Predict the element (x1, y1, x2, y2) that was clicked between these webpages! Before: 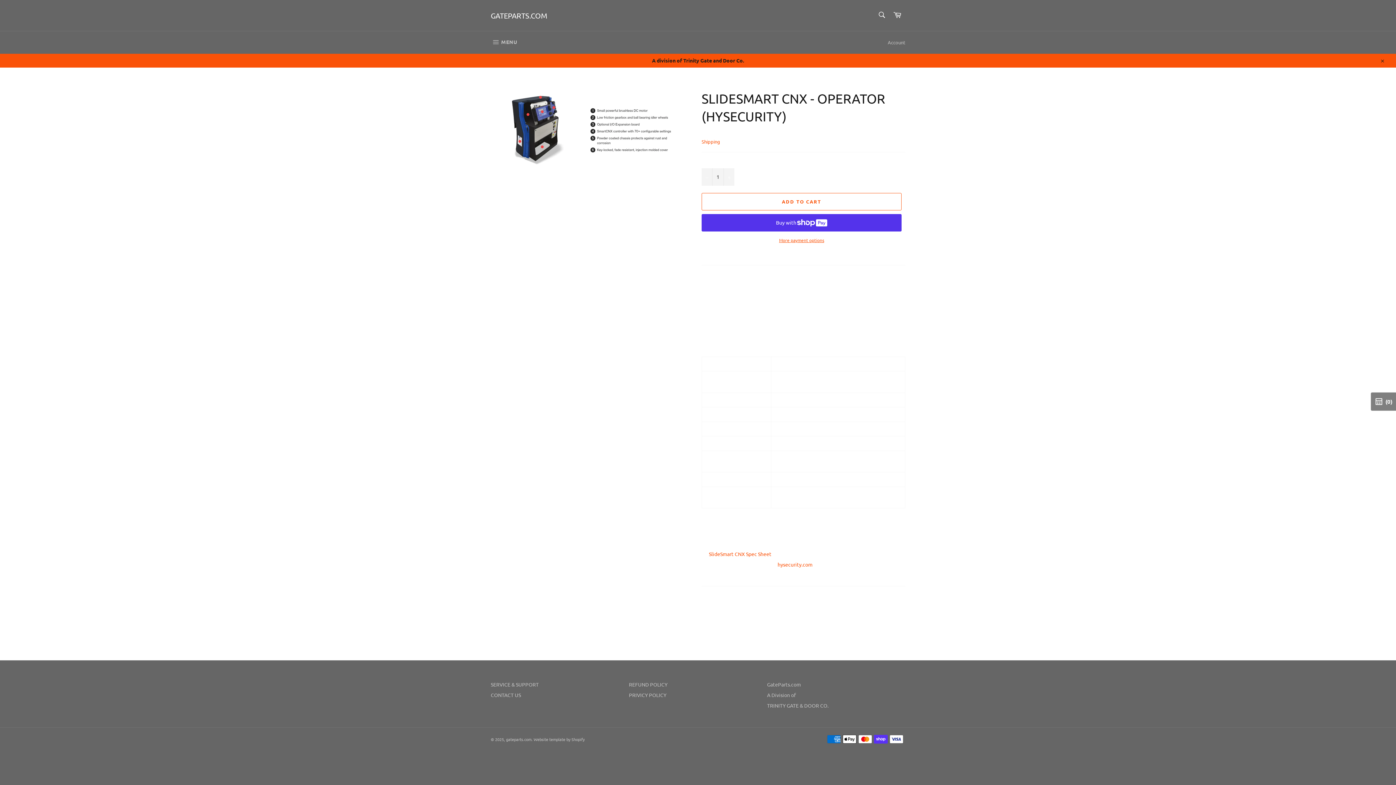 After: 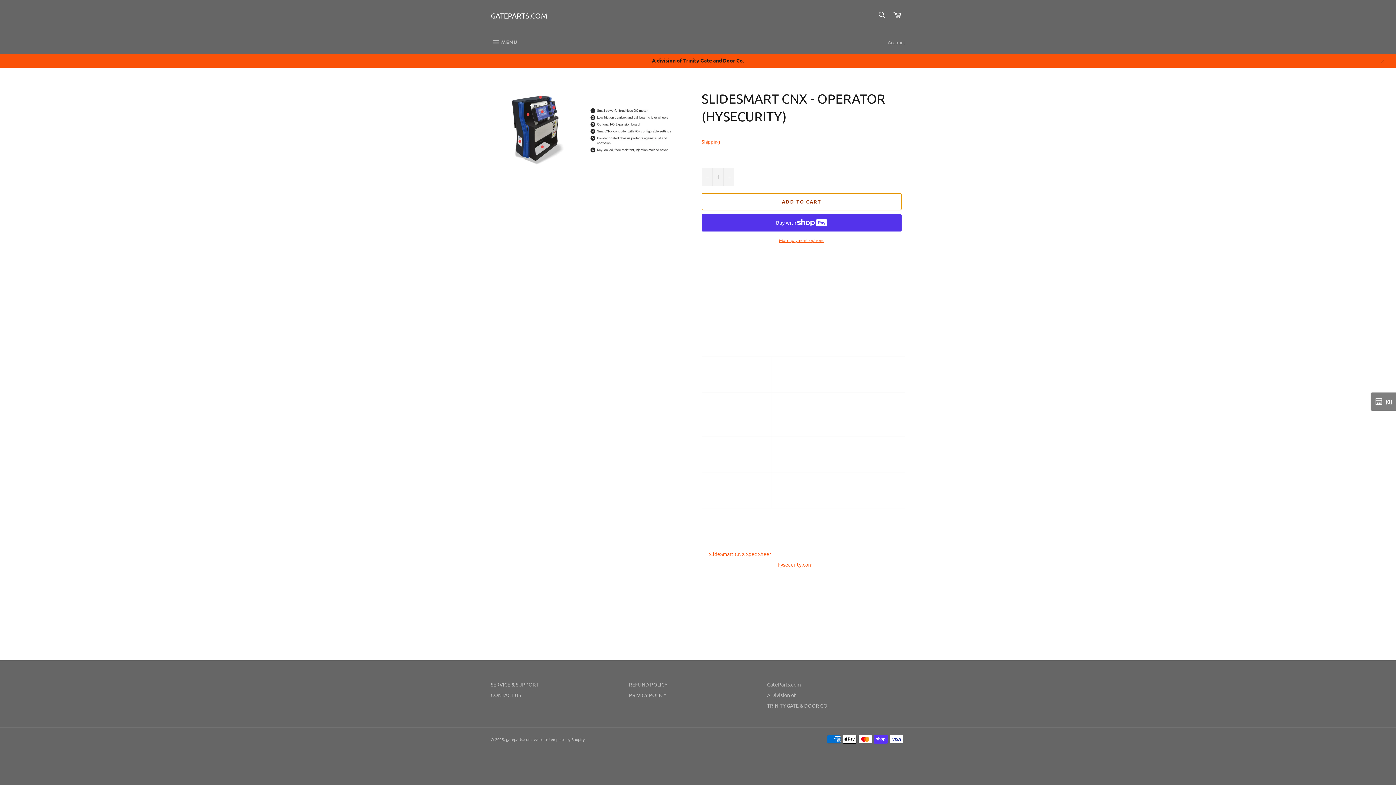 Action: label: ADD TO CART bbox: (701, 192, 901, 210)